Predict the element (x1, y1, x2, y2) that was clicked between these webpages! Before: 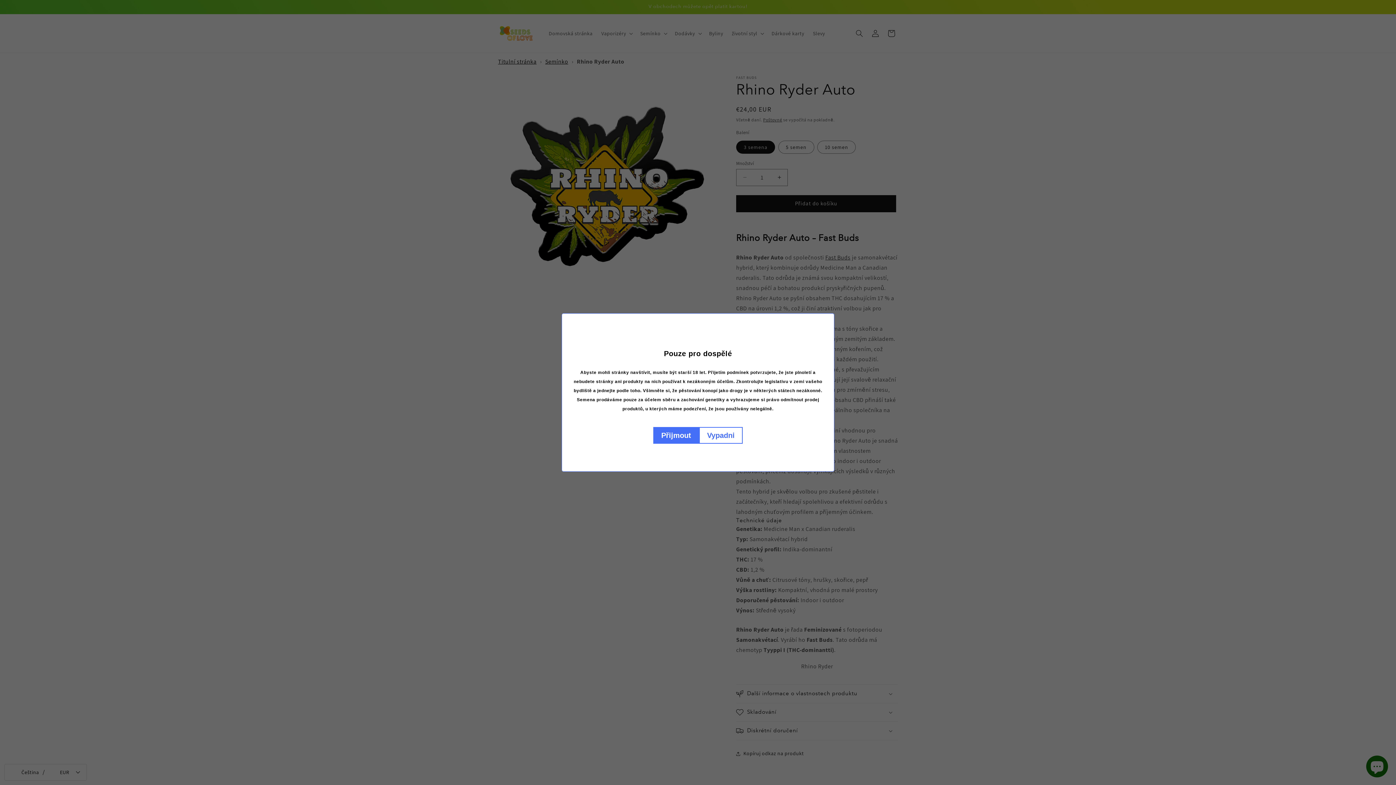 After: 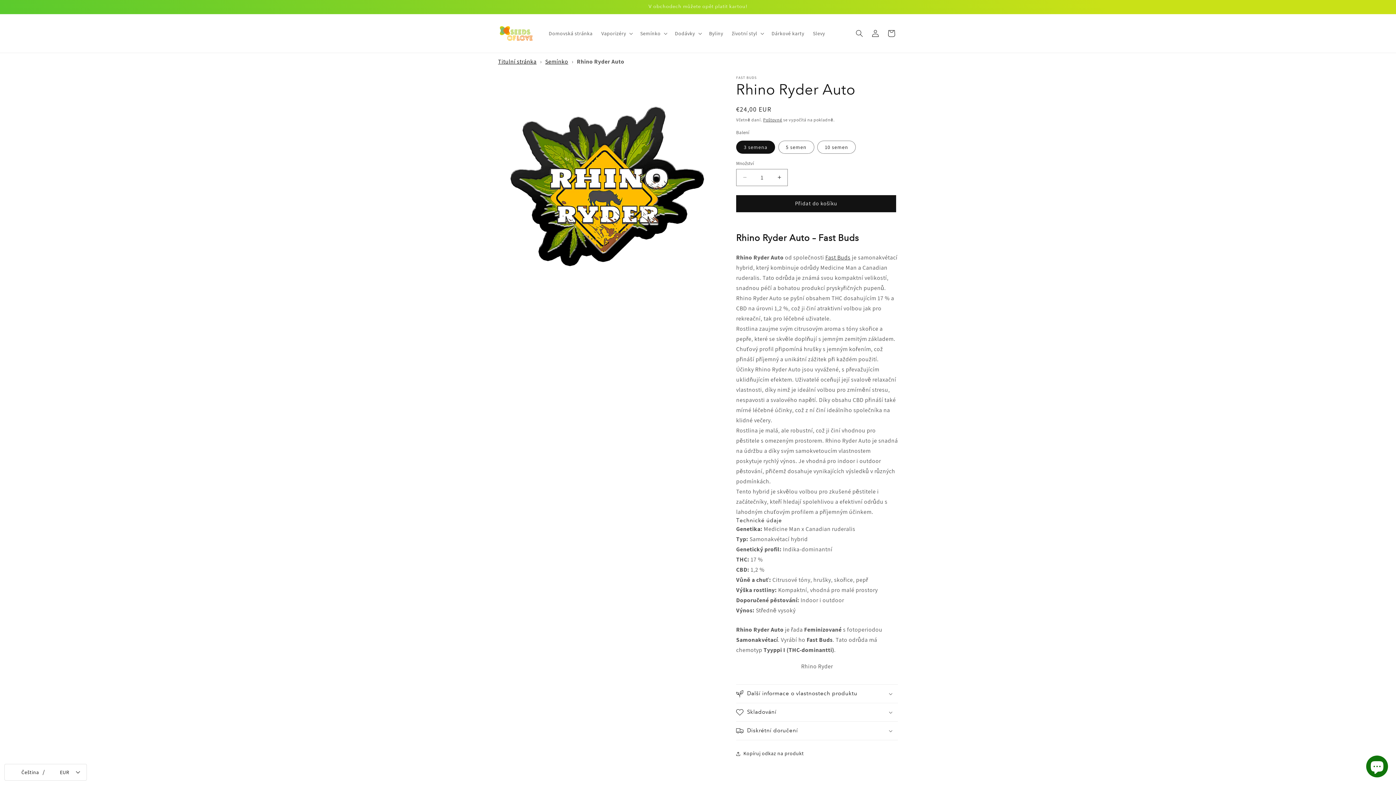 Action: label: Přijmout bbox: (653, 427, 699, 444)